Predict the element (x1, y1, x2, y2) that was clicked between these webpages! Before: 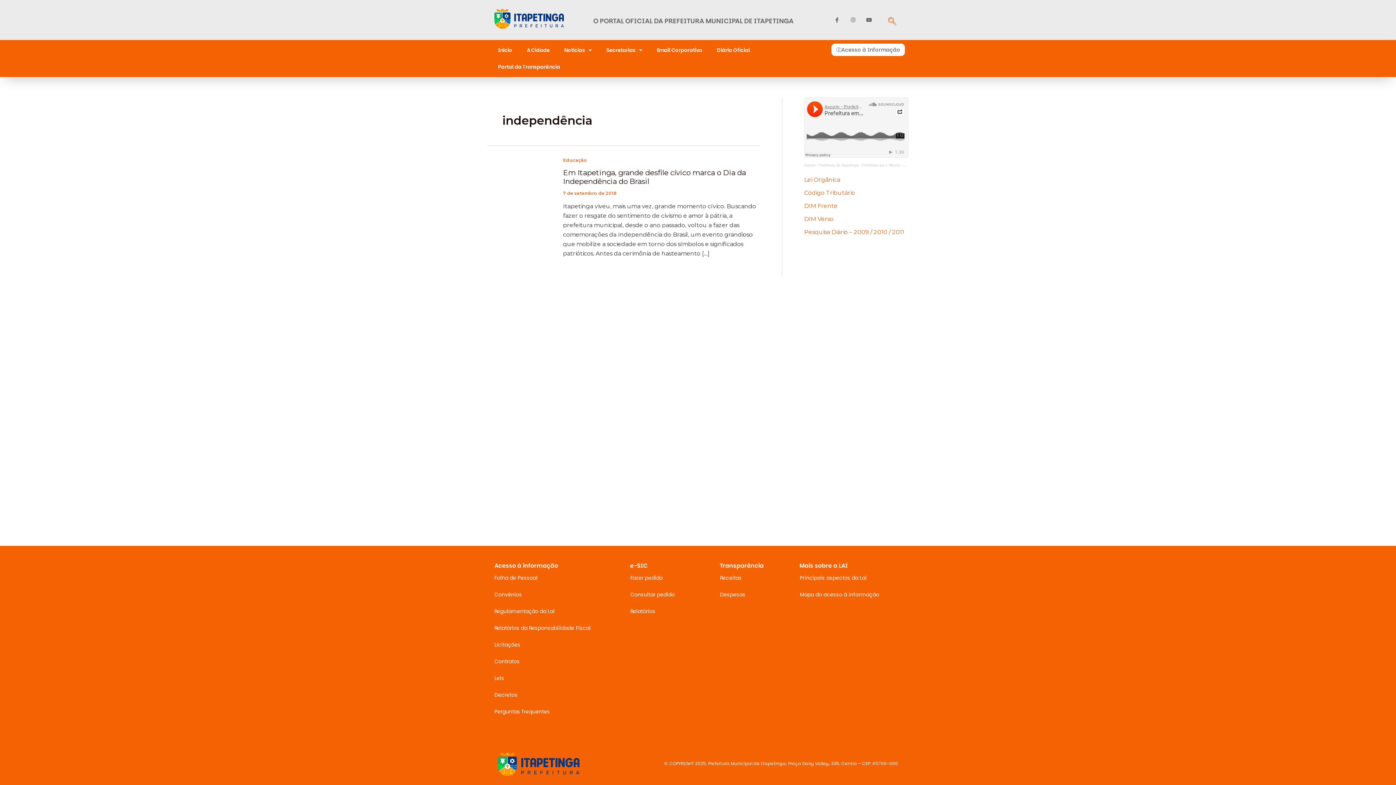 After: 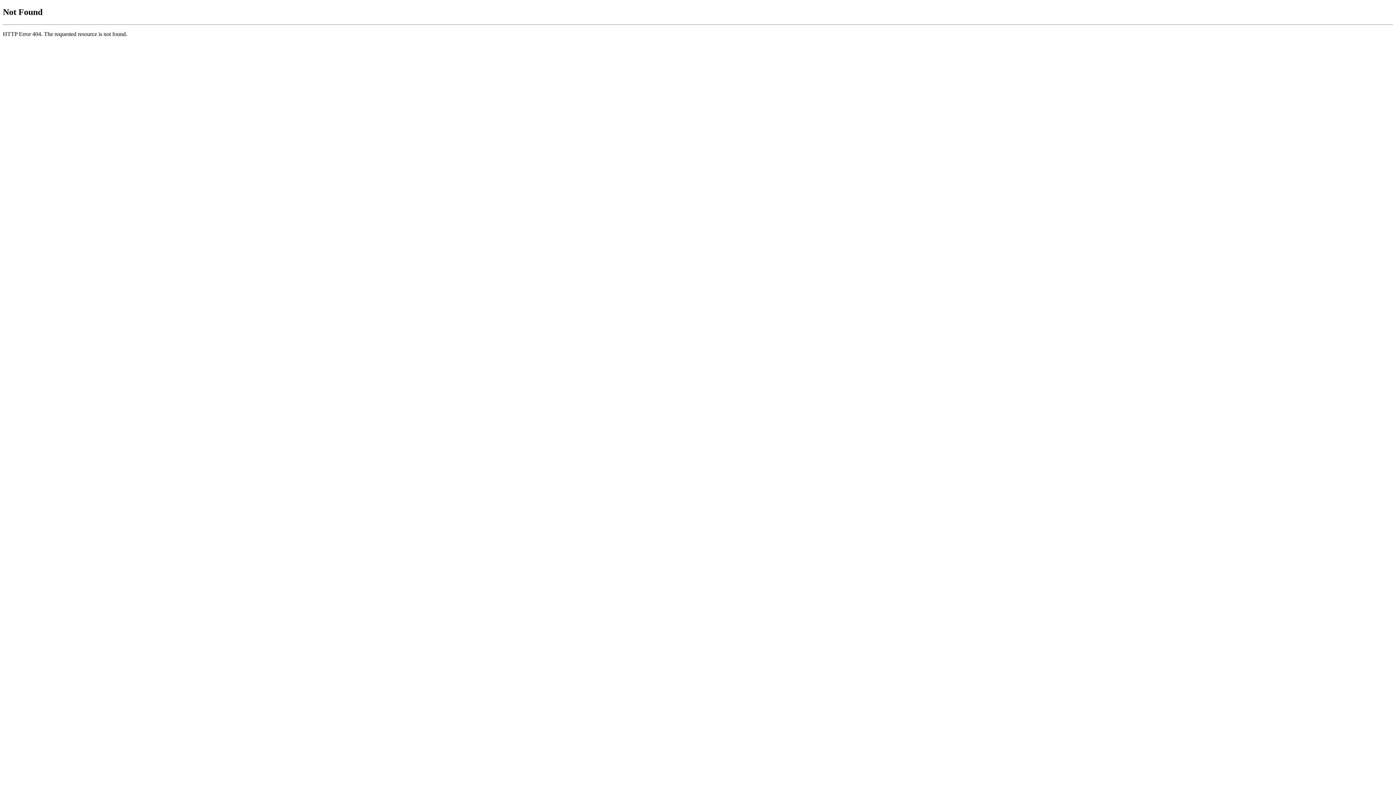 Action: label: Pesquisa Diário – 2009 / 2010 / 2011 bbox: (804, 228, 904, 235)